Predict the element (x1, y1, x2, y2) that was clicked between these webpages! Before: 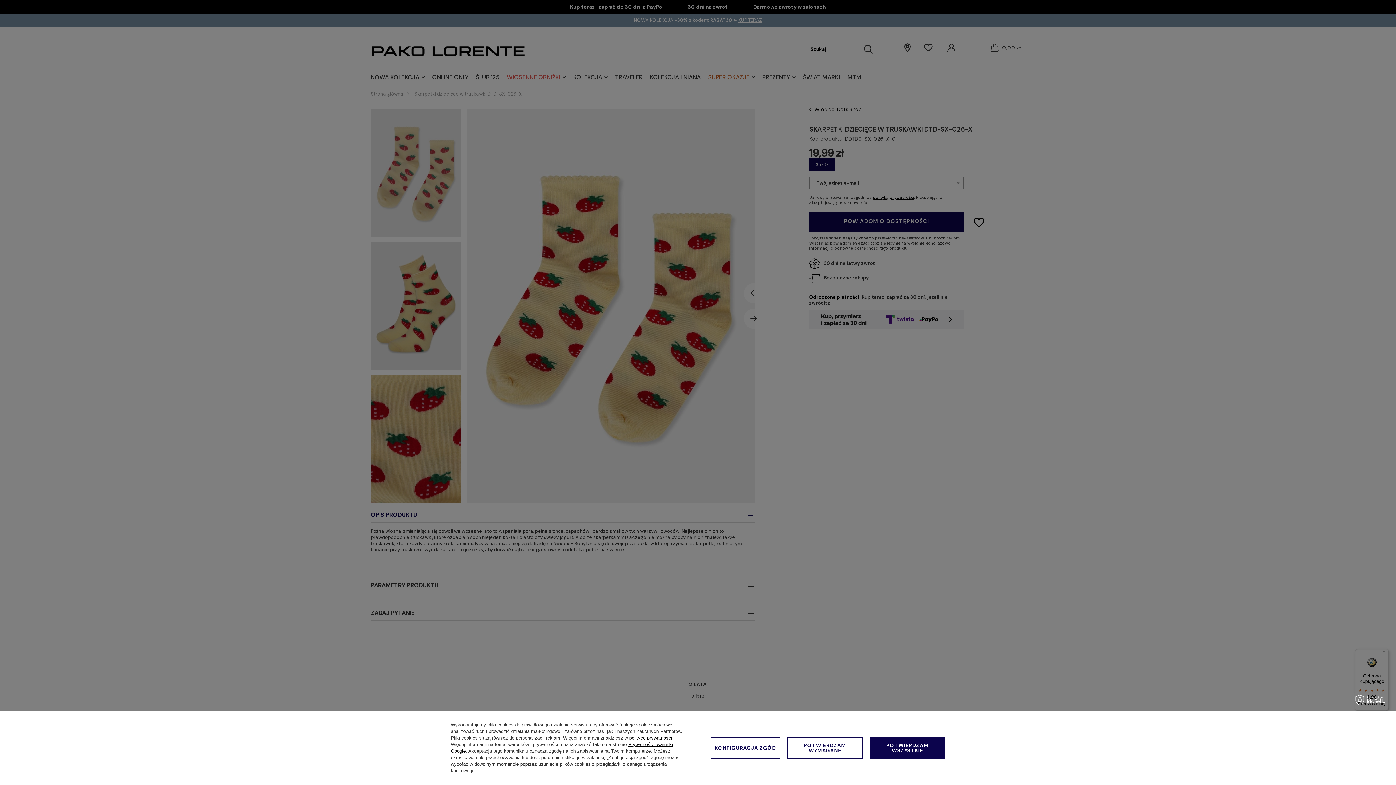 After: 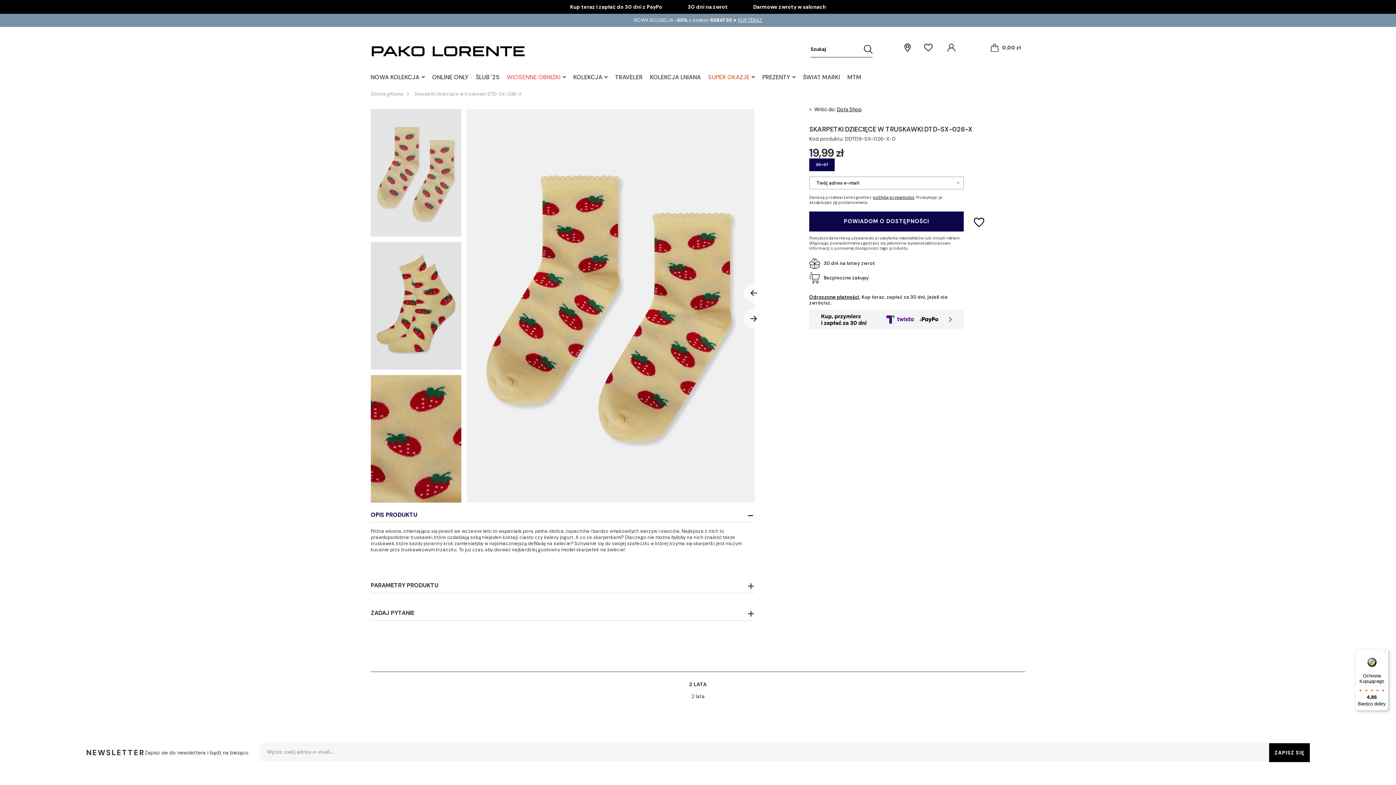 Action: label: POTWIERDZAM WYMAGANE bbox: (787, 737, 862, 759)